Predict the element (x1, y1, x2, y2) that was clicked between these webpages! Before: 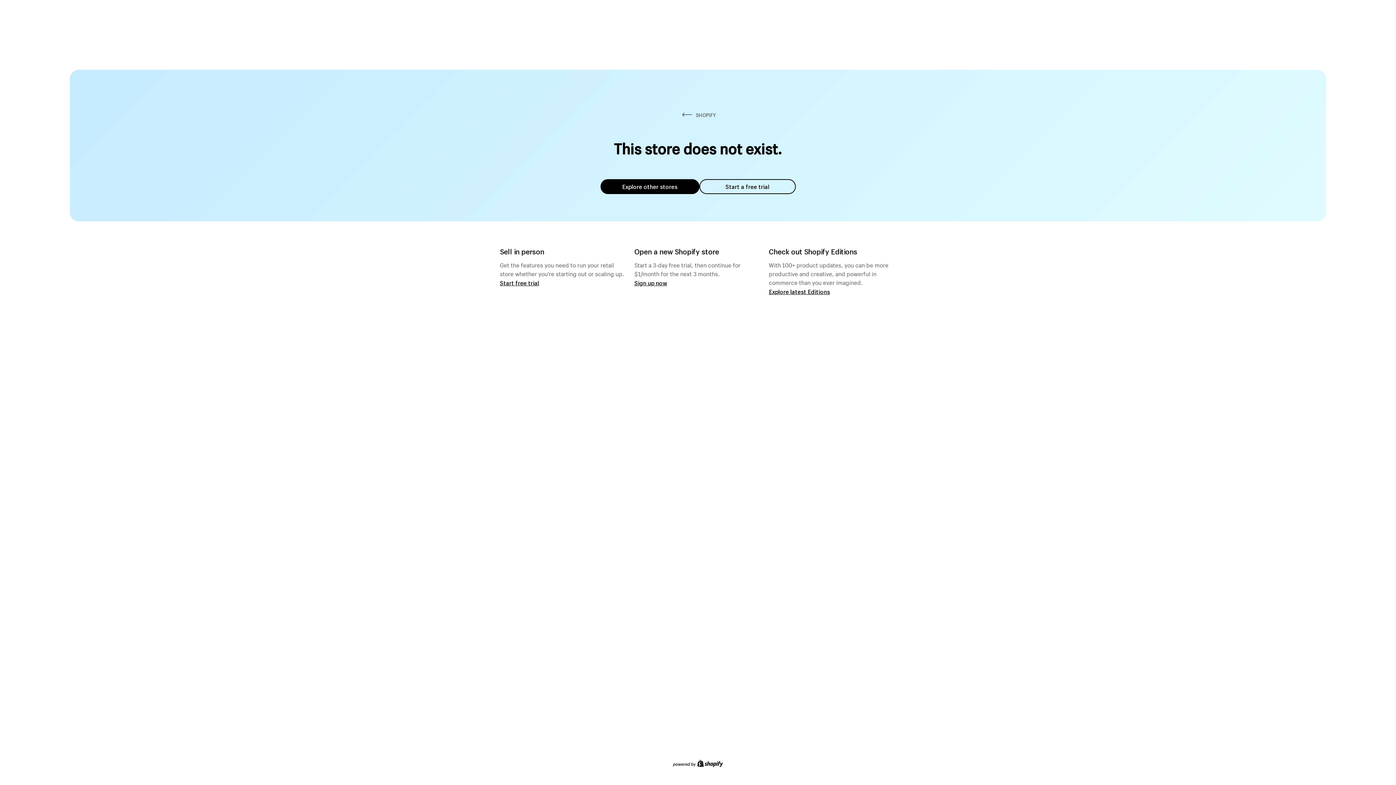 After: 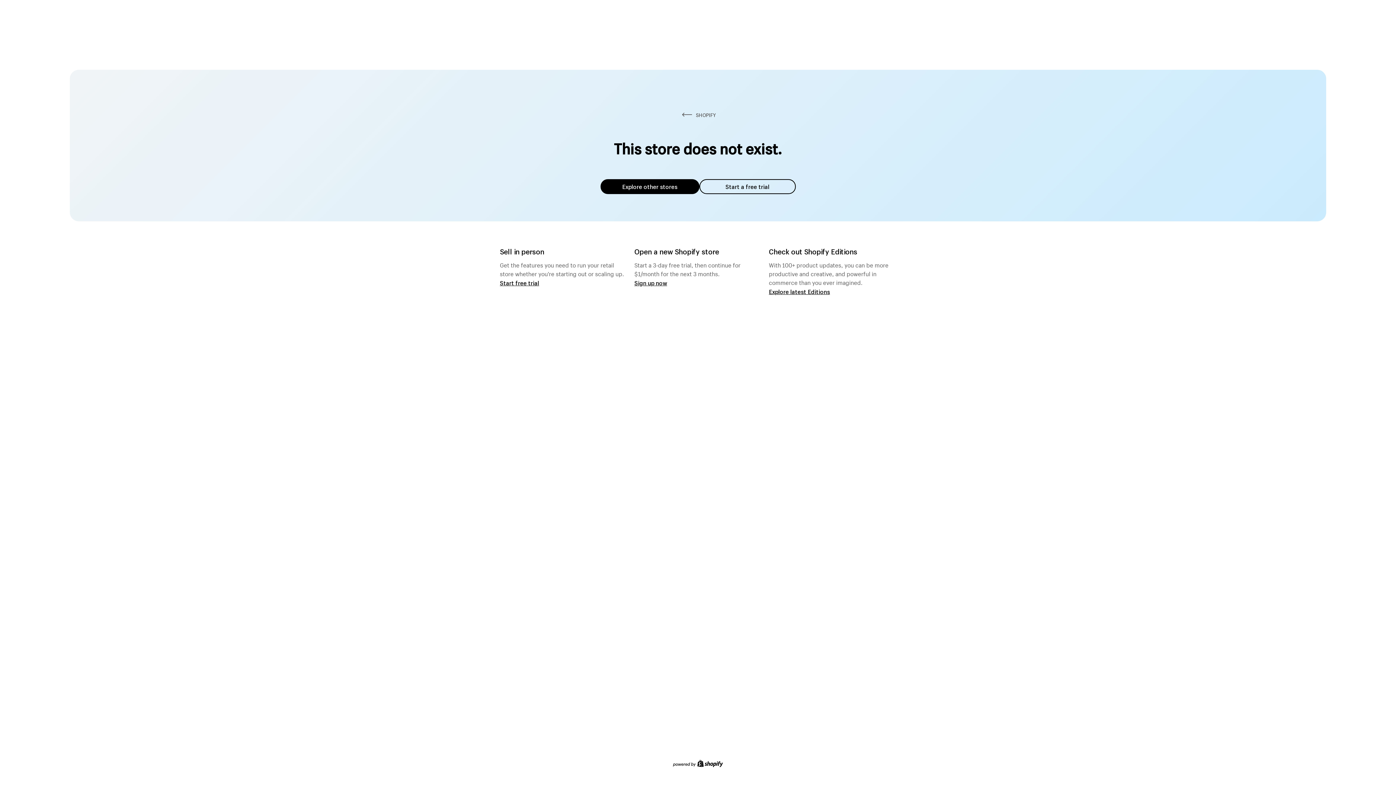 Action: bbox: (600, 179, 699, 194) label: Explore other stores